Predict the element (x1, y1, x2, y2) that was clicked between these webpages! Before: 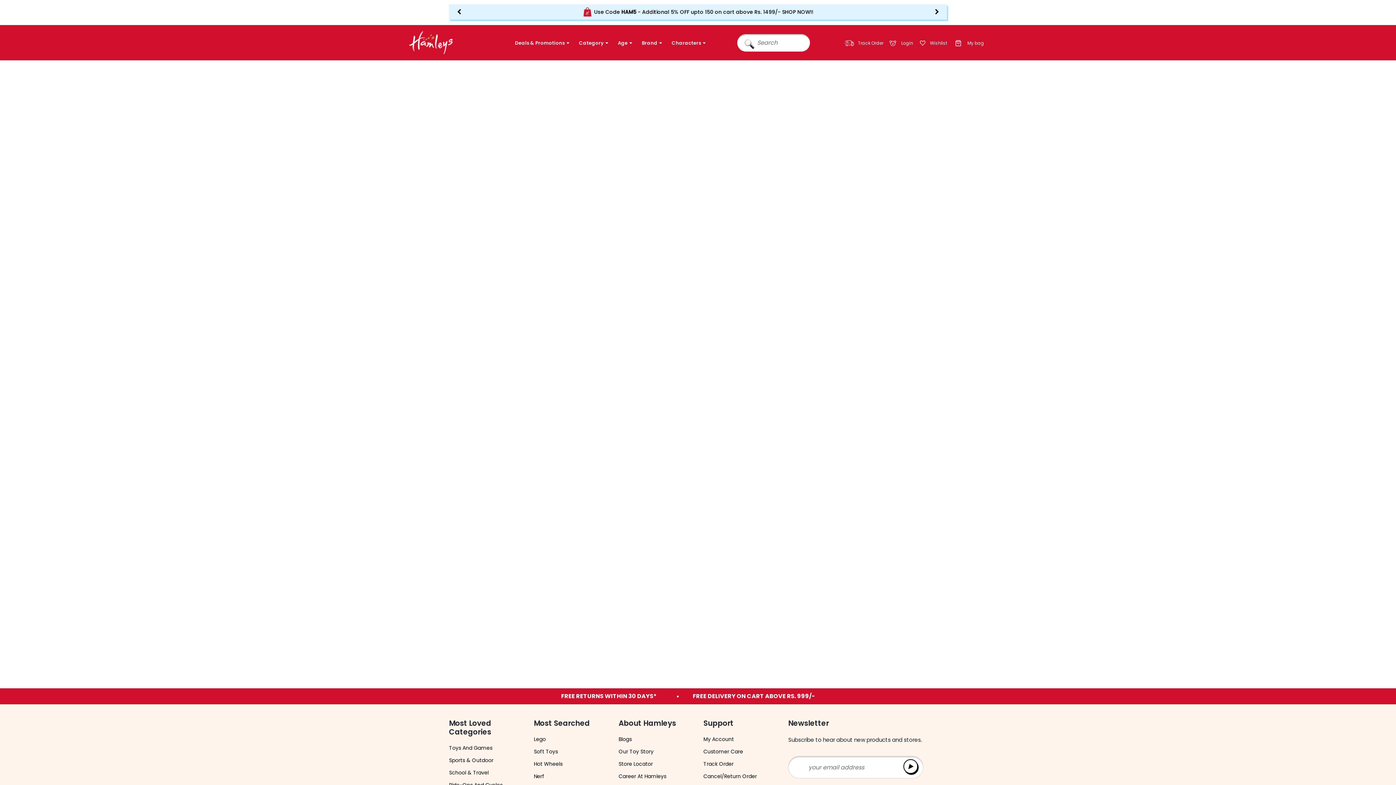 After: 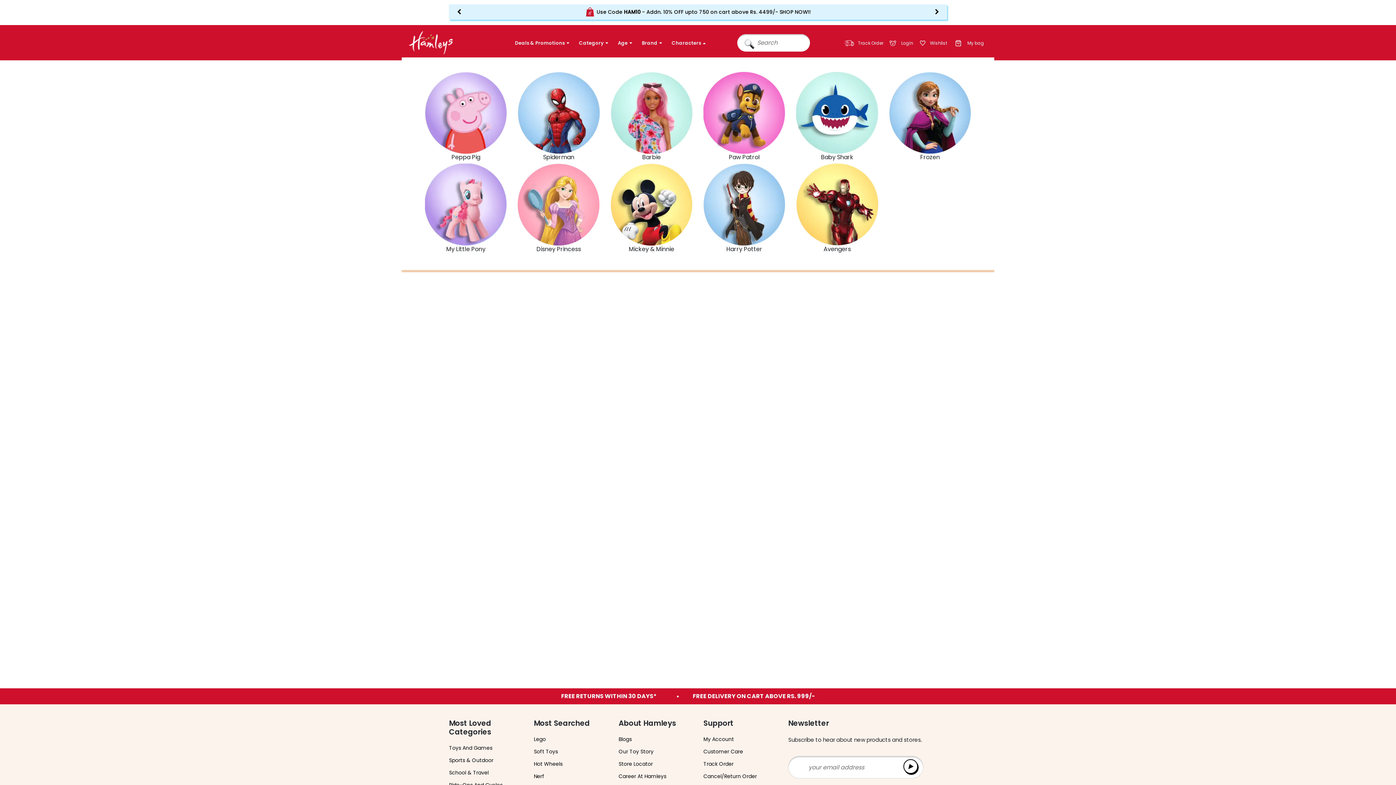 Action: label: Characters bbox: (667, 36, 705, 49)